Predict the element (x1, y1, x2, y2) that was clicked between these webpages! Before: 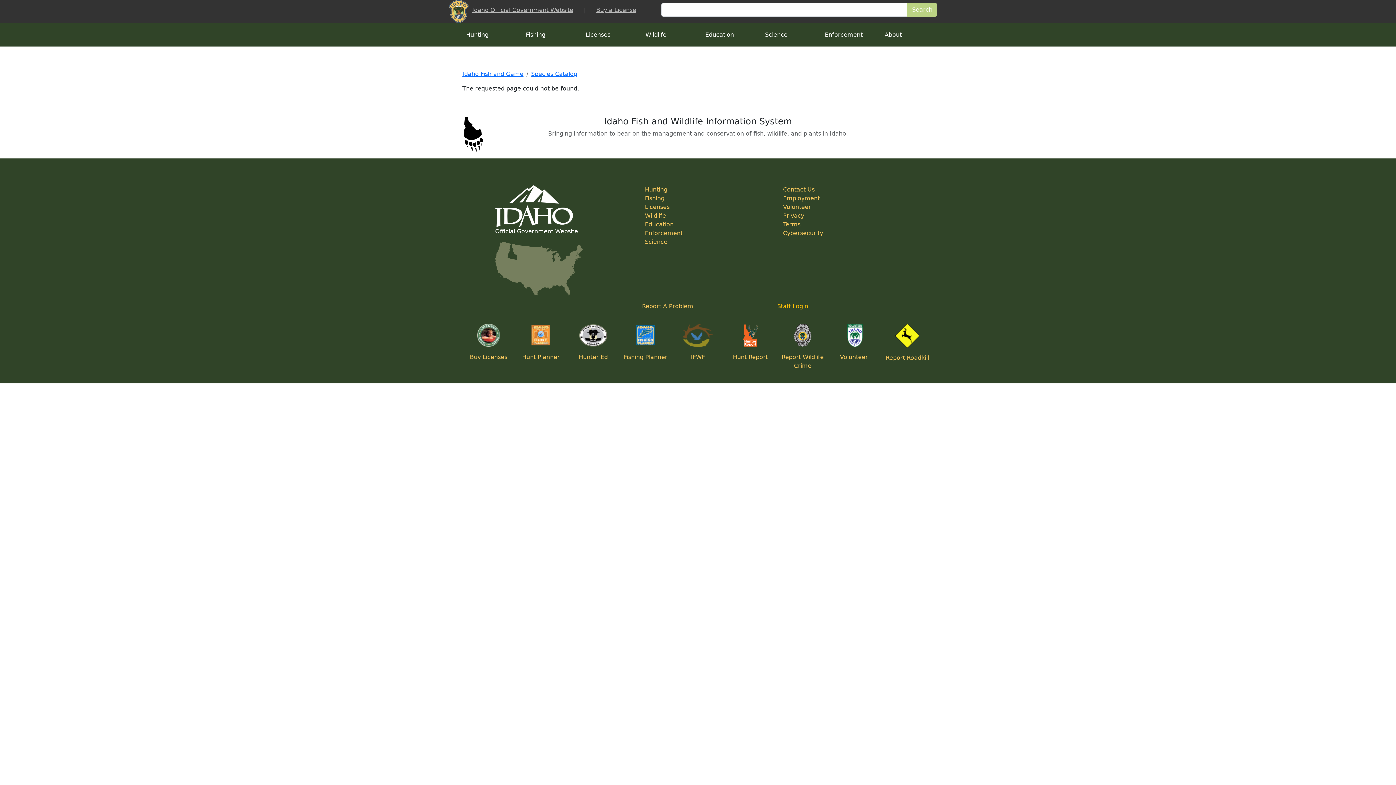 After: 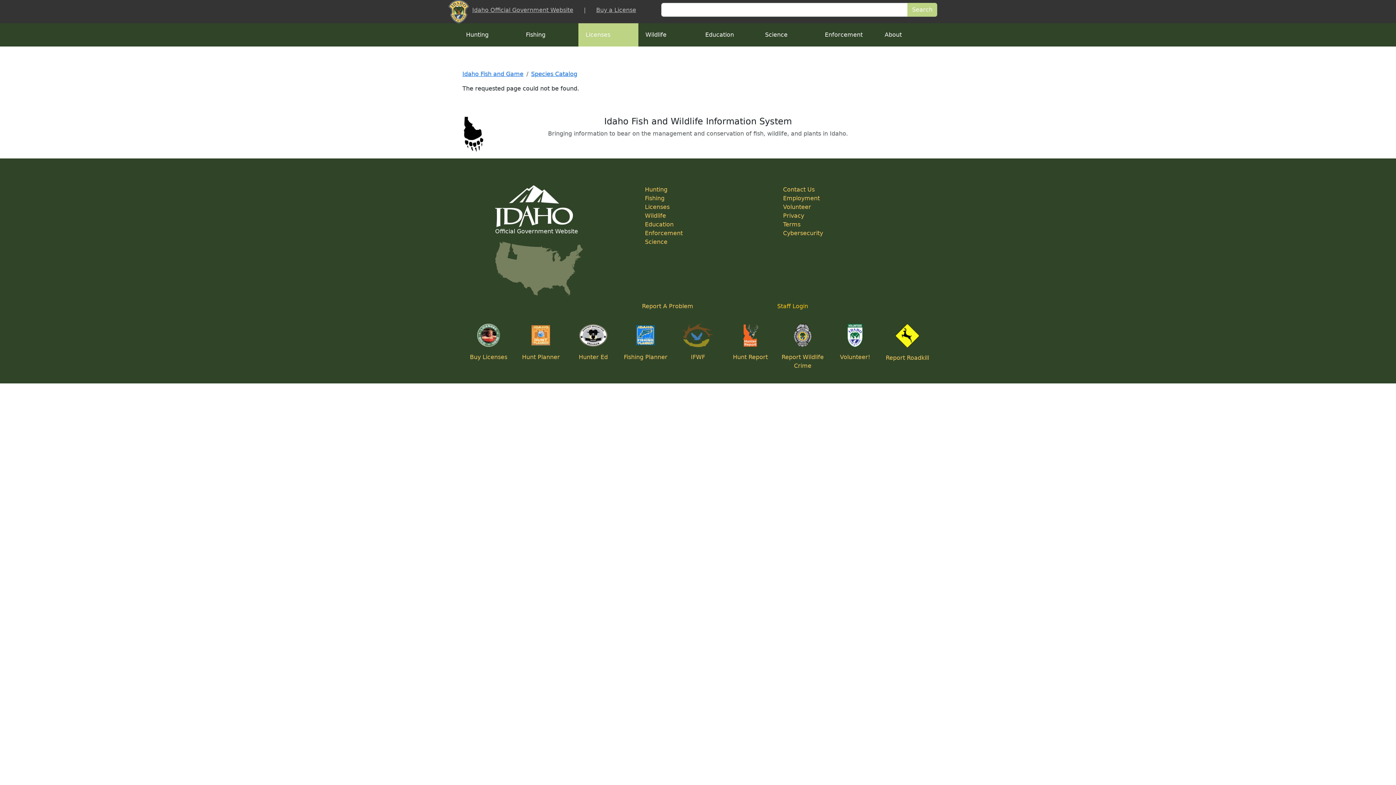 Action: label: Licenses bbox: (578, 23, 638, 46)